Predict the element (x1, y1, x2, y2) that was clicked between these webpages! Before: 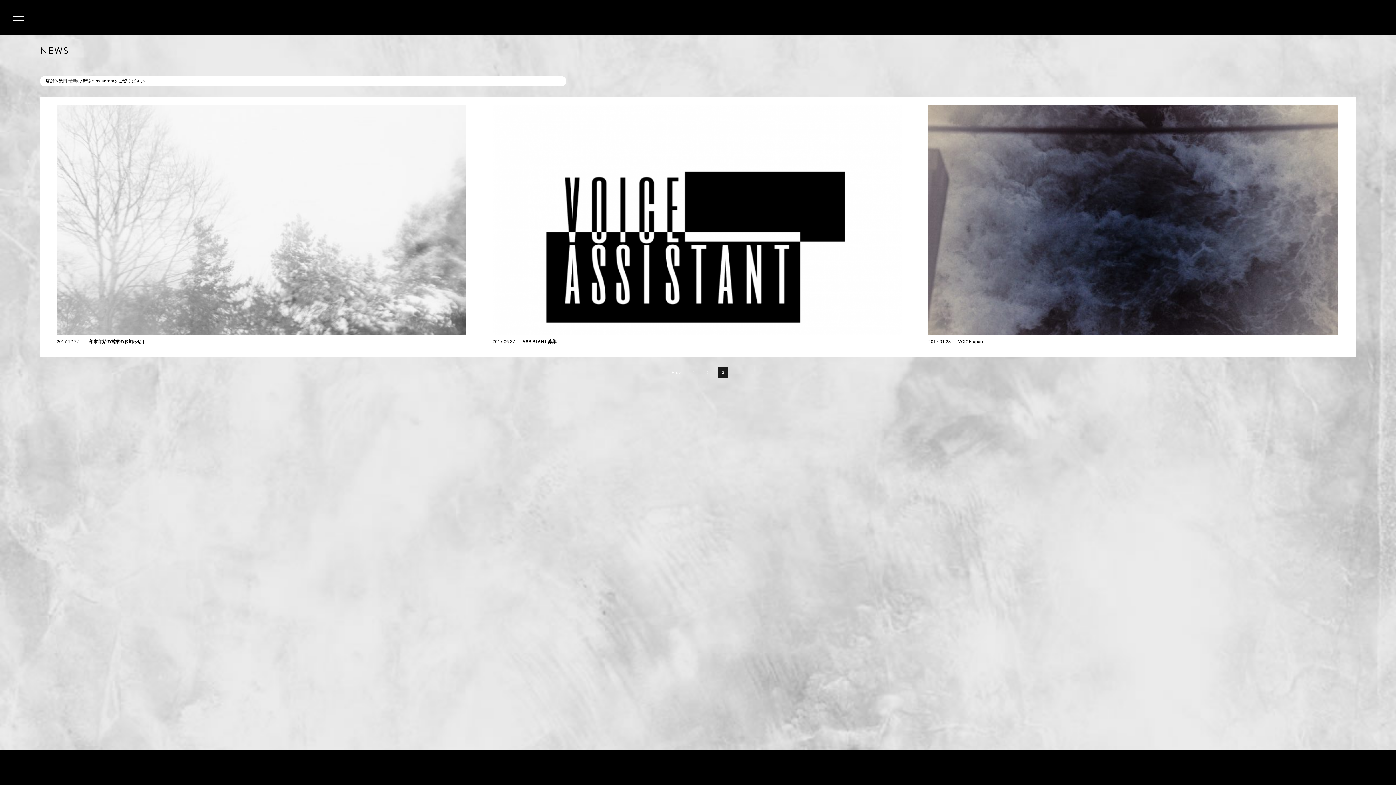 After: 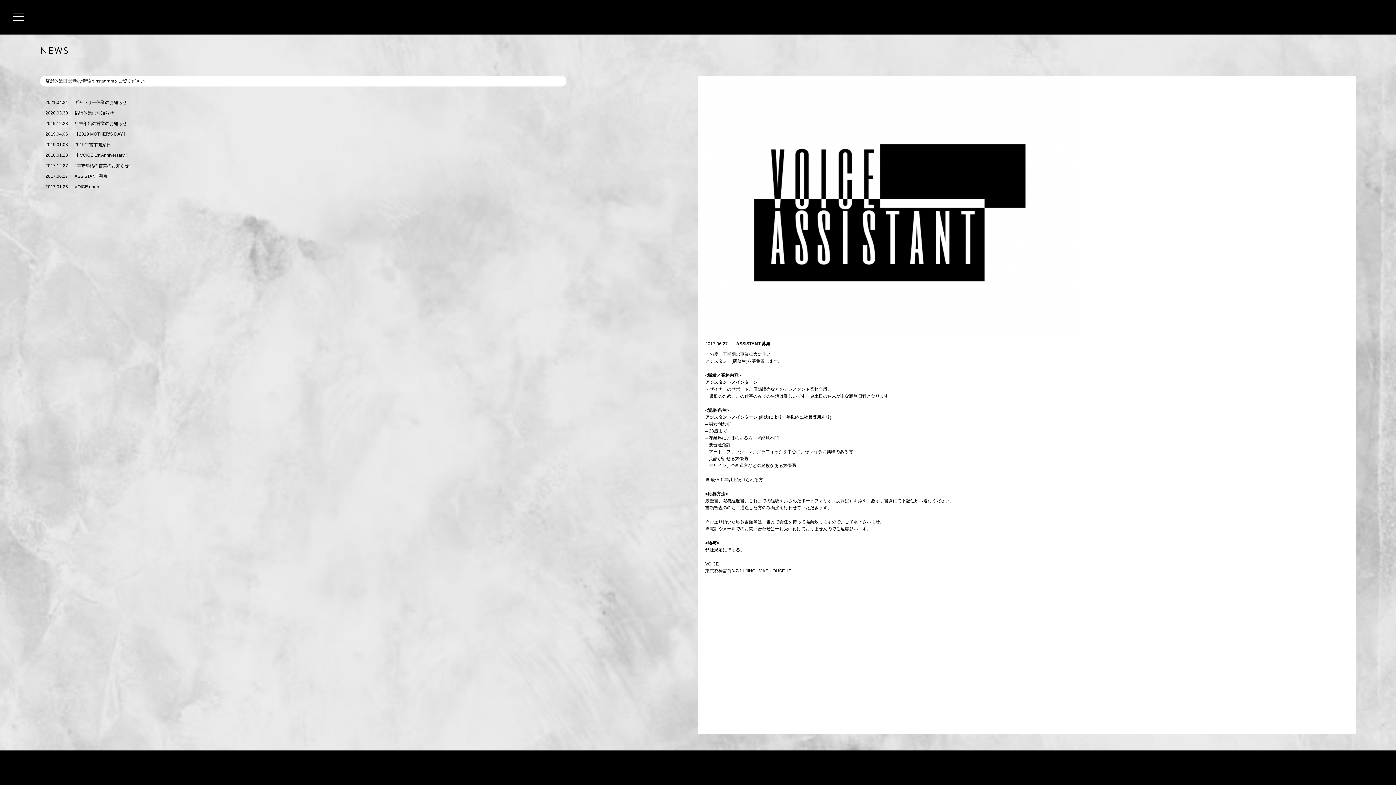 Action: label: 2017.06.27
ASSISTANT 募集 bbox: (492, 104, 902, 345)